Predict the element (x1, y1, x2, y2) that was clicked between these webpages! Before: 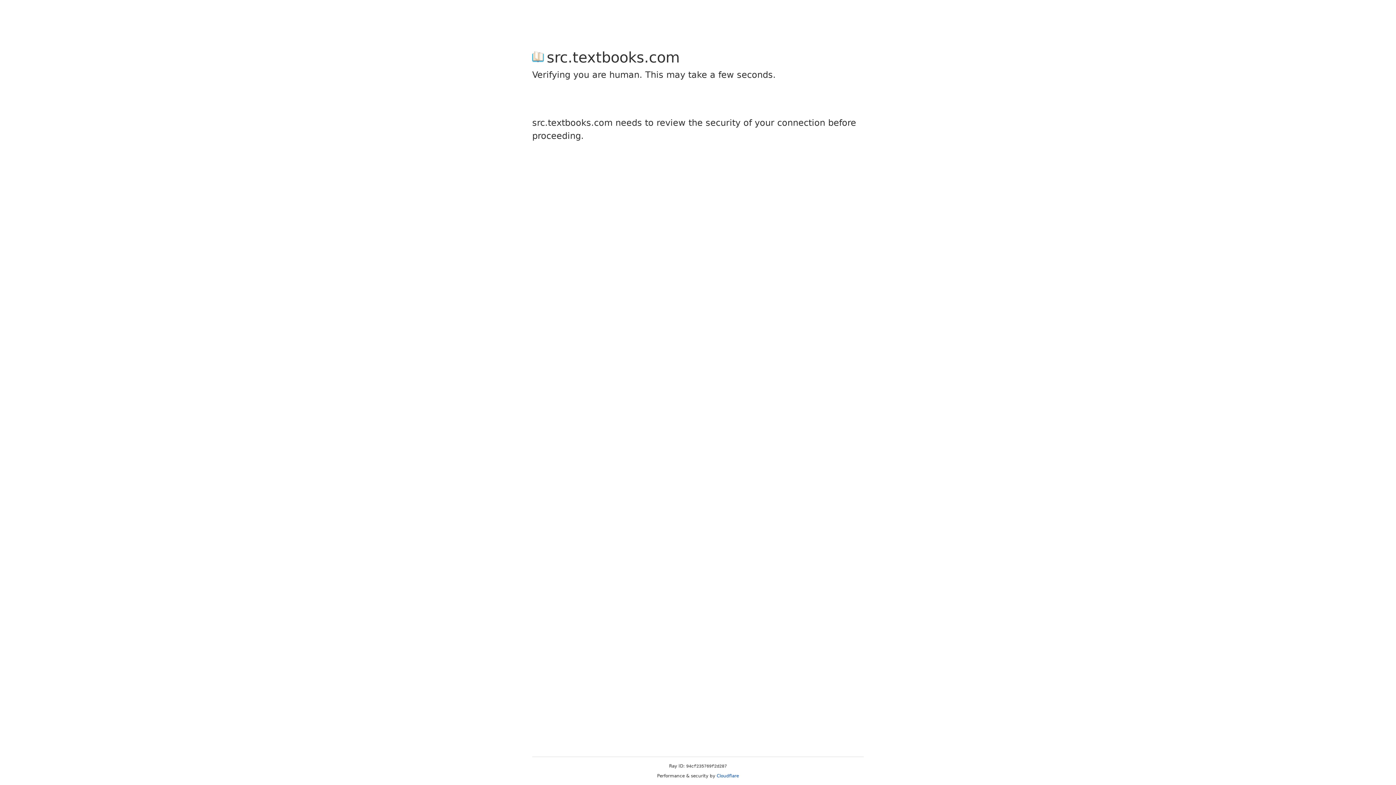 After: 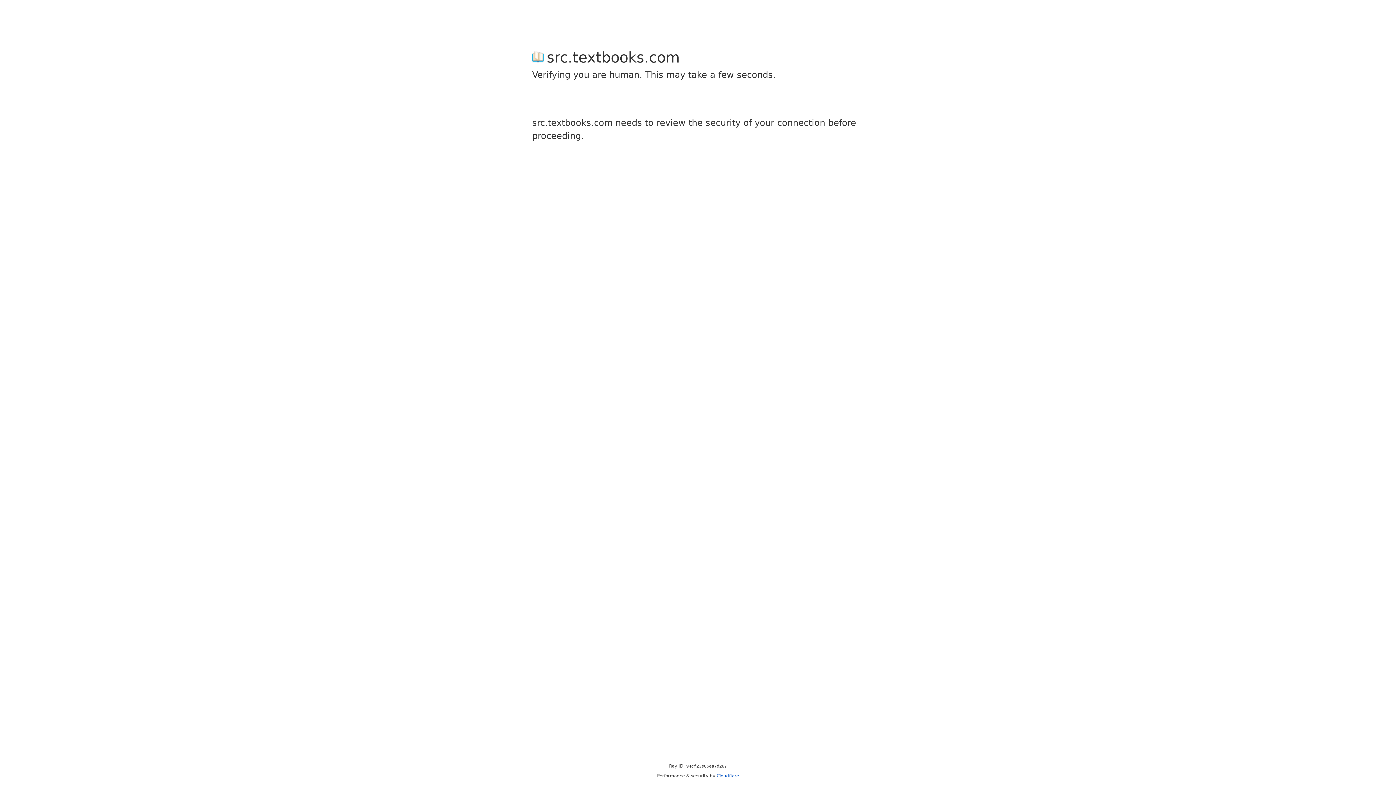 Action: label: Cloudflare bbox: (716, 773, 739, 778)